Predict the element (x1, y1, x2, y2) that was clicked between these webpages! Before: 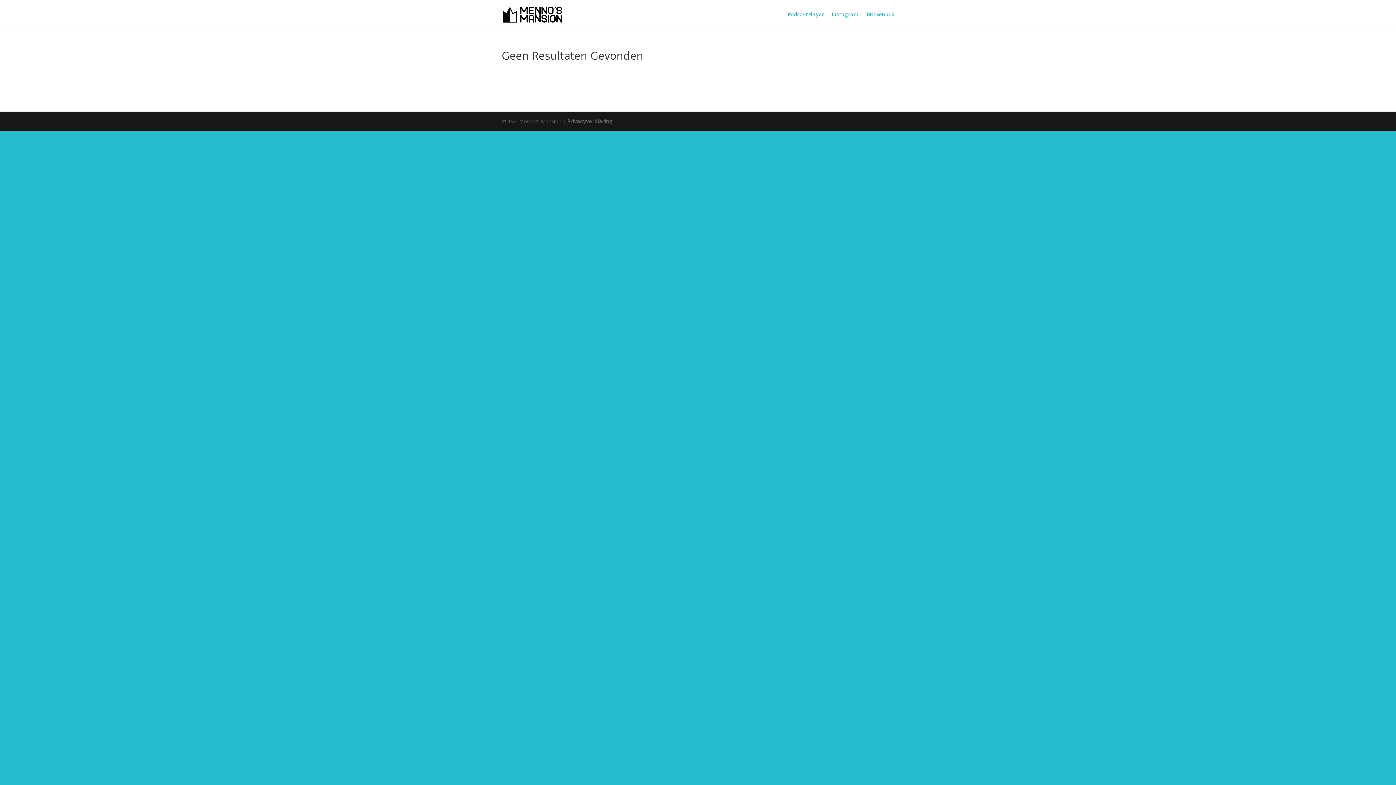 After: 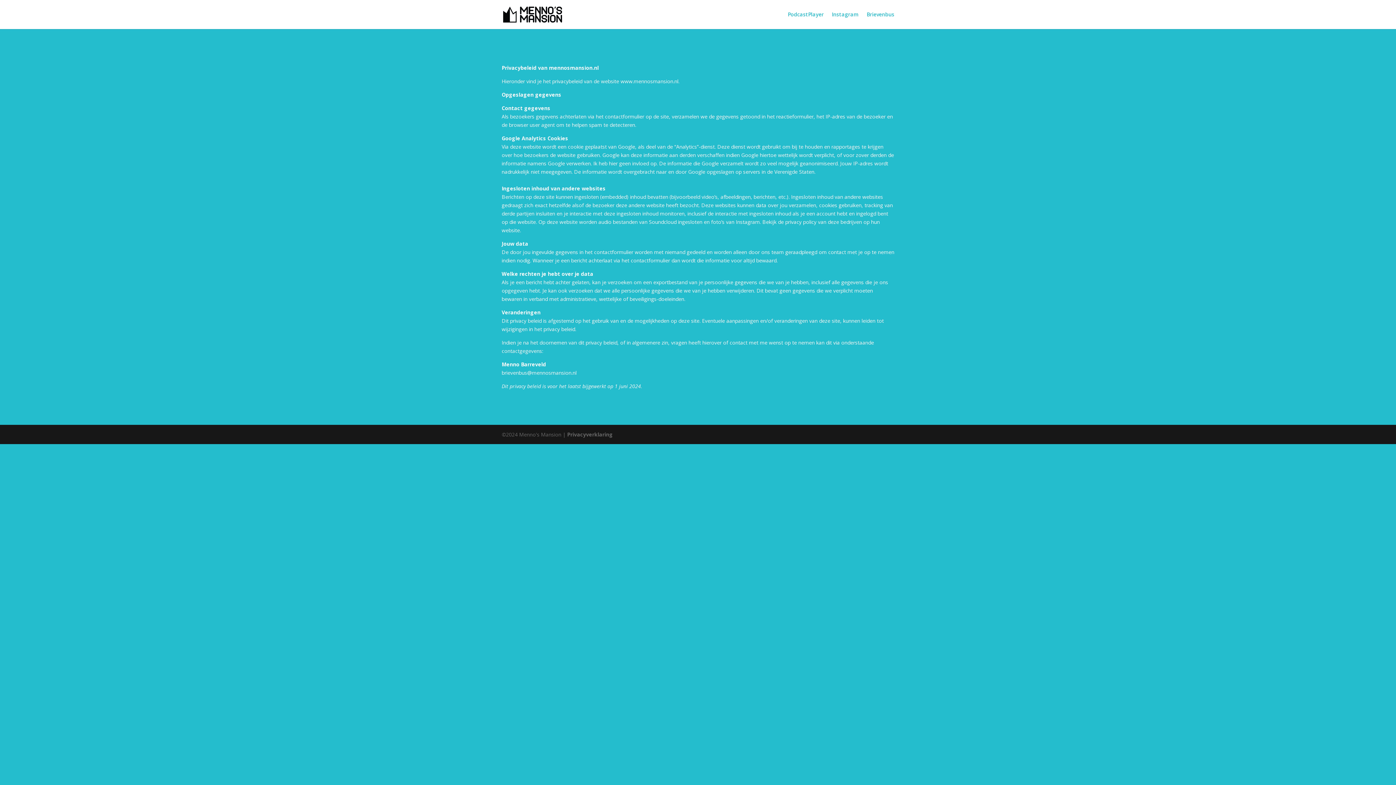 Action: label: Privacyverklaring bbox: (567, 117, 613, 124)